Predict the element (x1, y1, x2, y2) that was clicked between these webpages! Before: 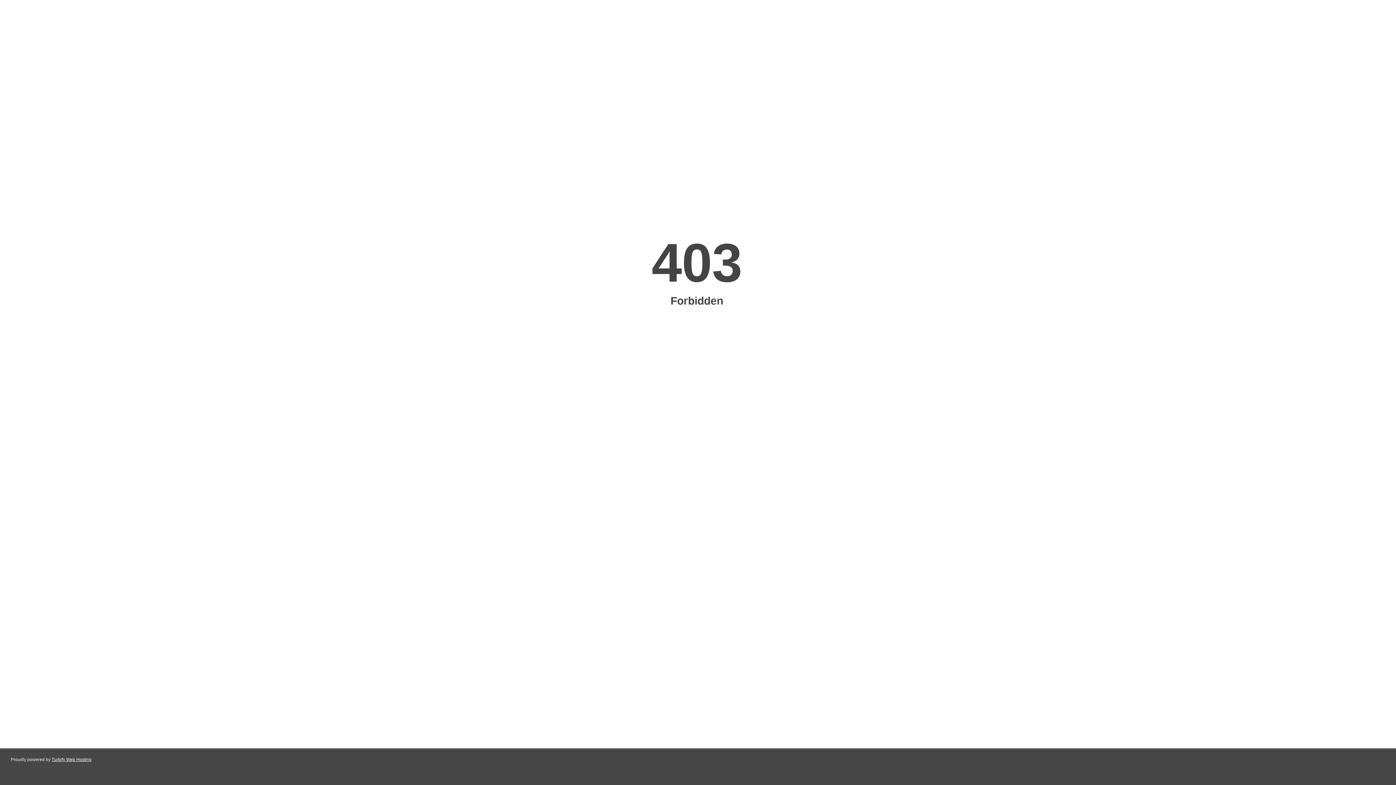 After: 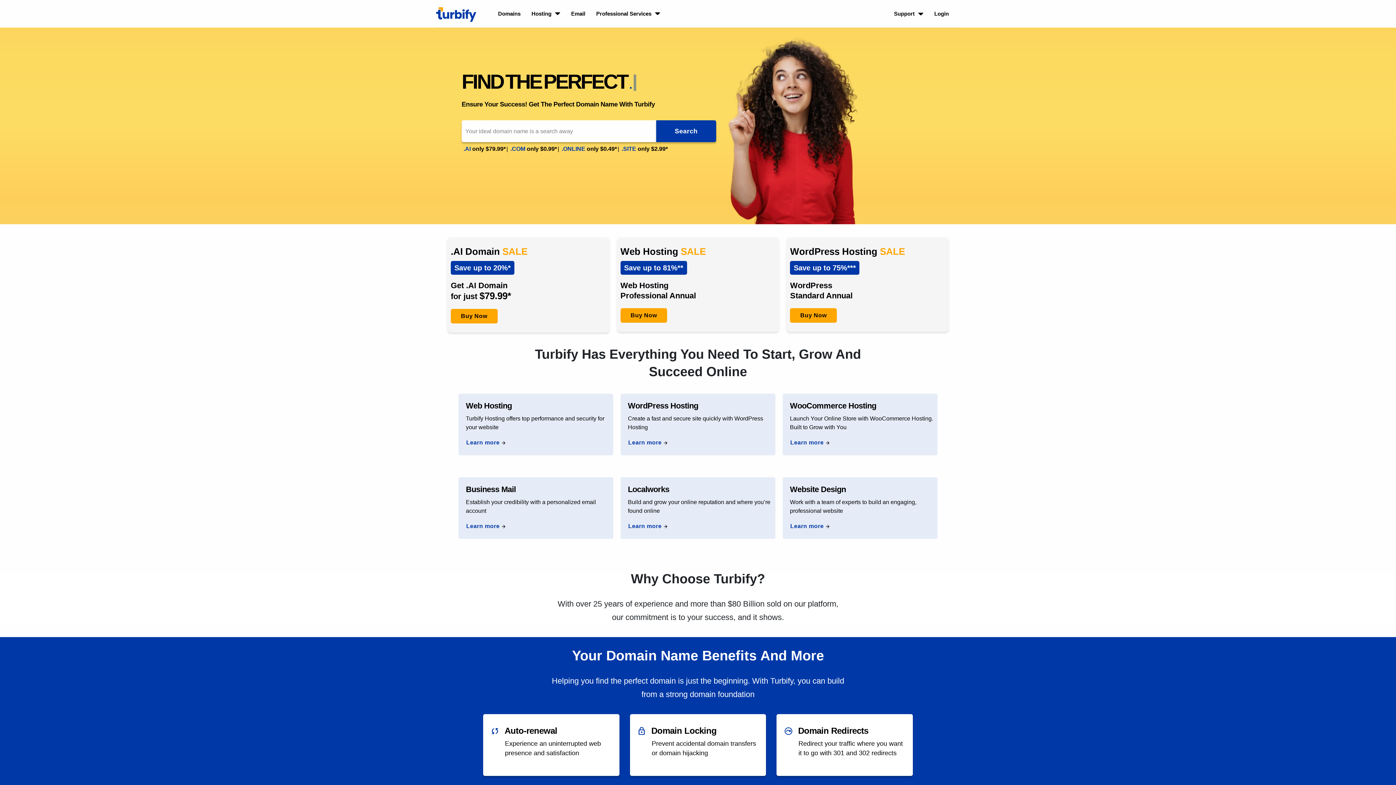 Action: label: Turbify Web Hosting bbox: (51, 757, 91, 762)